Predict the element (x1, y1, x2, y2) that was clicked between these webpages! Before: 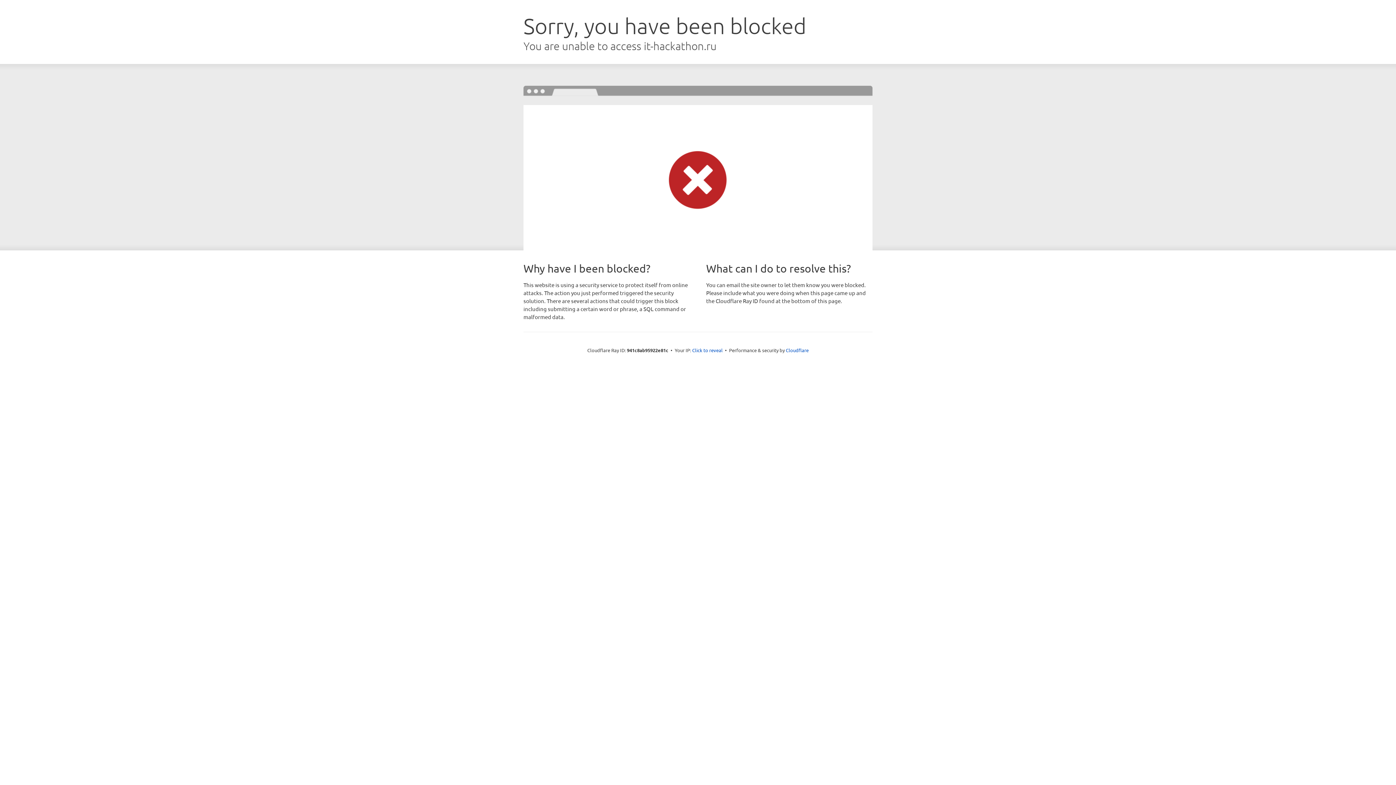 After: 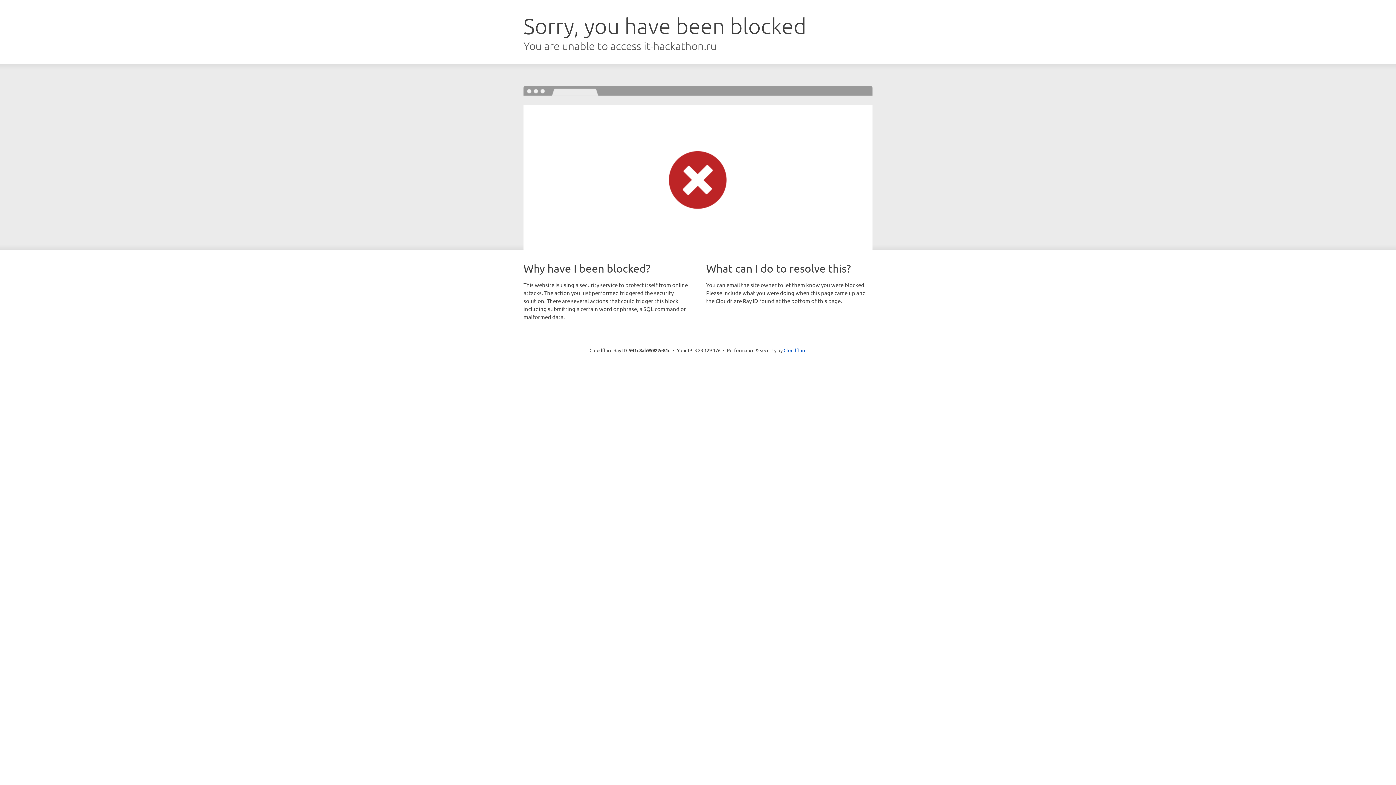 Action: bbox: (692, 346, 722, 353) label: Click to reveal